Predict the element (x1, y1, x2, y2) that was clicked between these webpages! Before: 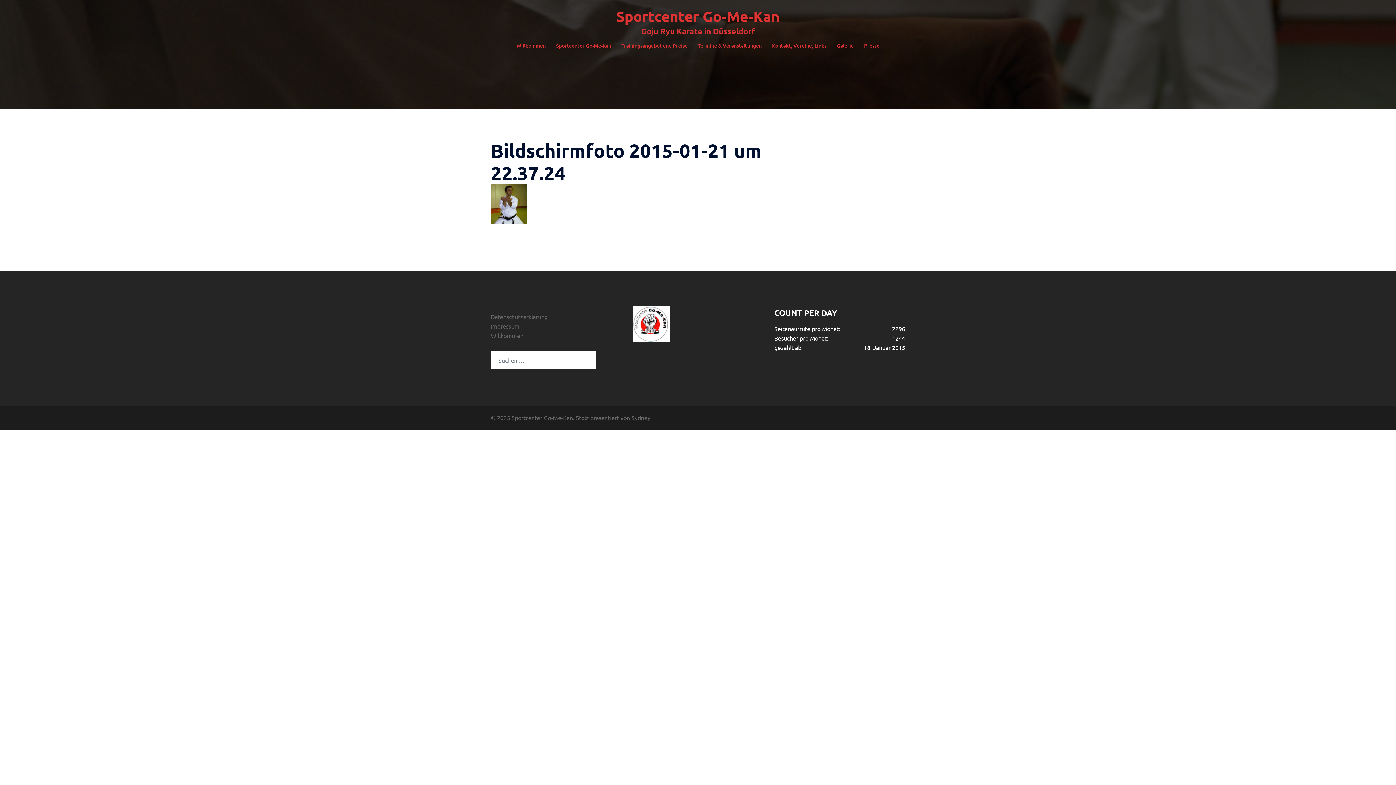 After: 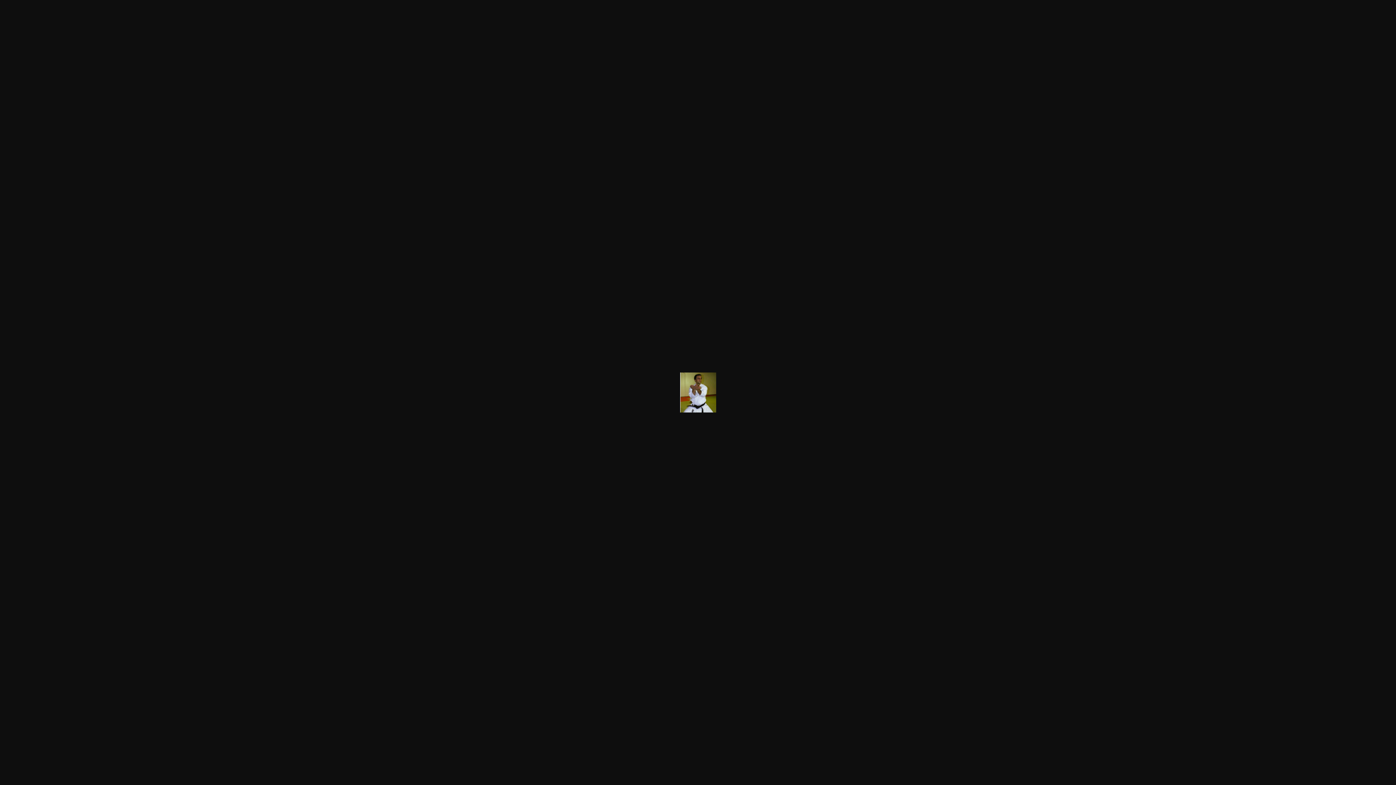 Action: bbox: (490, 199, 526, 206)